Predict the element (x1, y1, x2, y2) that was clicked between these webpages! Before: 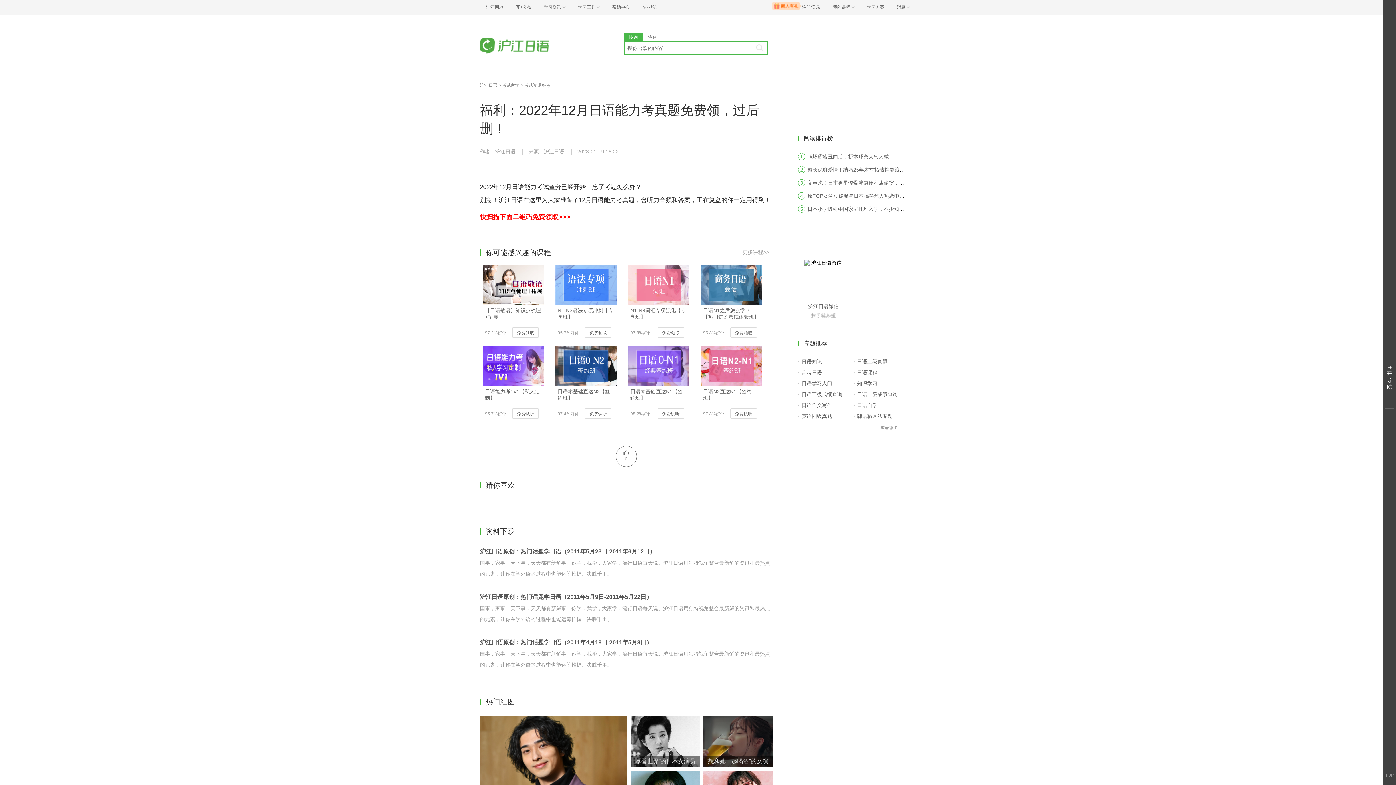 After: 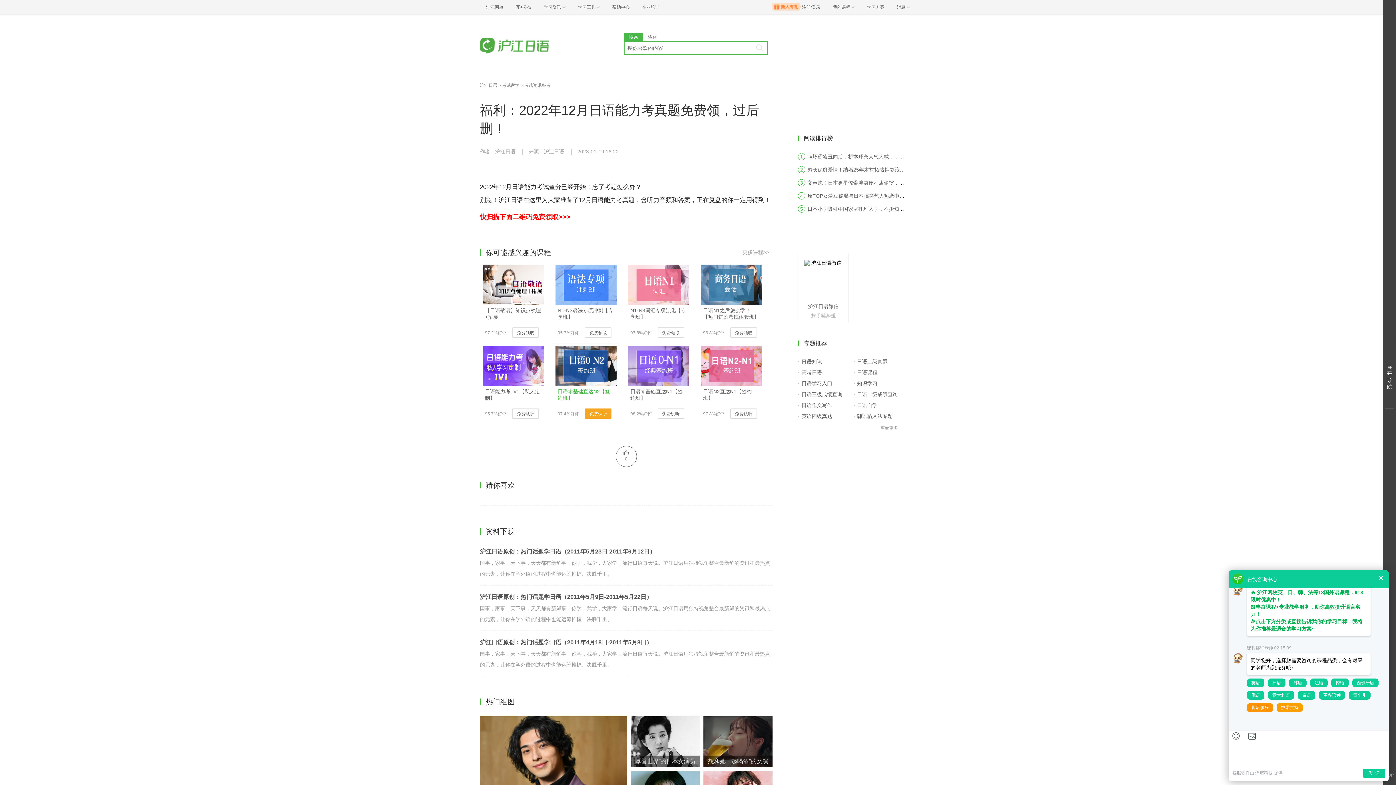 Action: bbox: (555, 386, 616, 402) label: 日语零基础直达N2【签约班】